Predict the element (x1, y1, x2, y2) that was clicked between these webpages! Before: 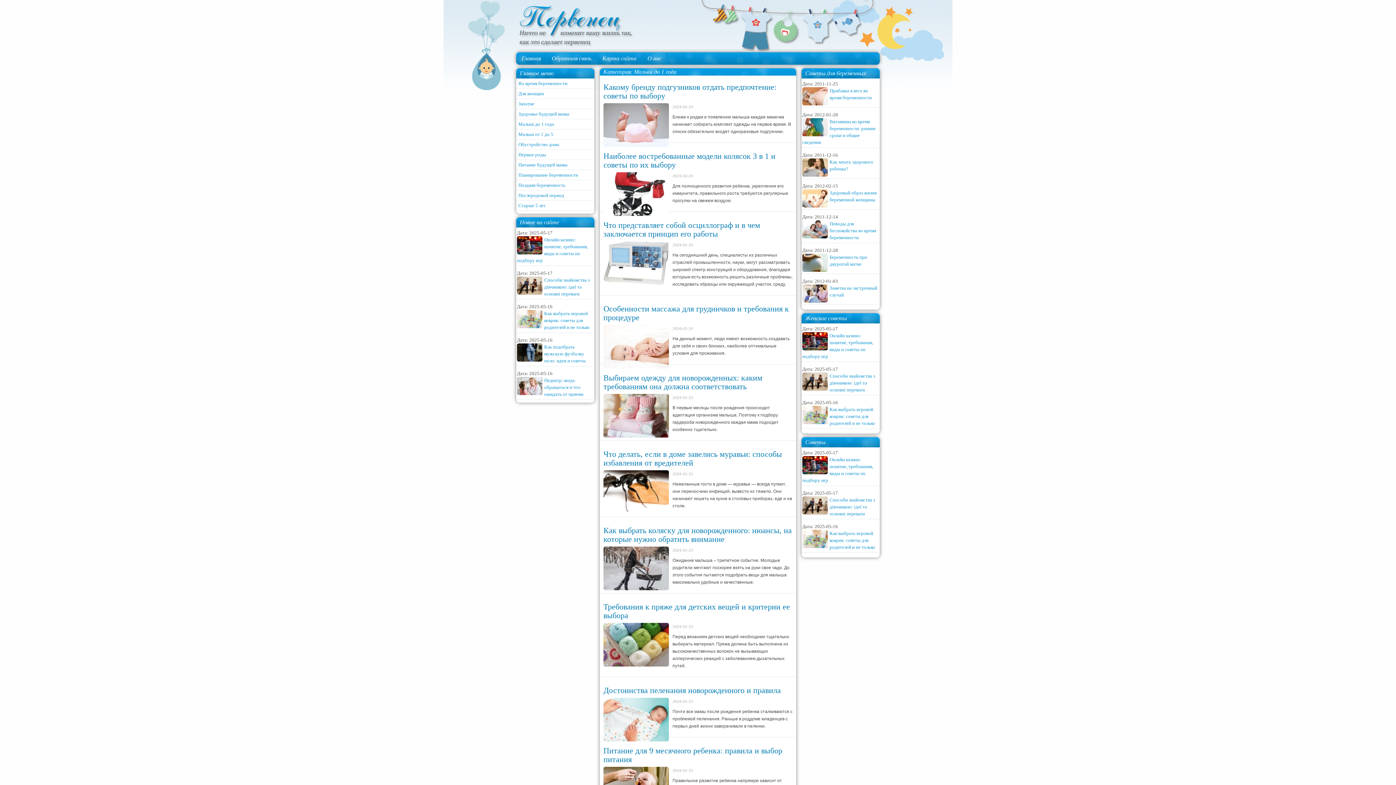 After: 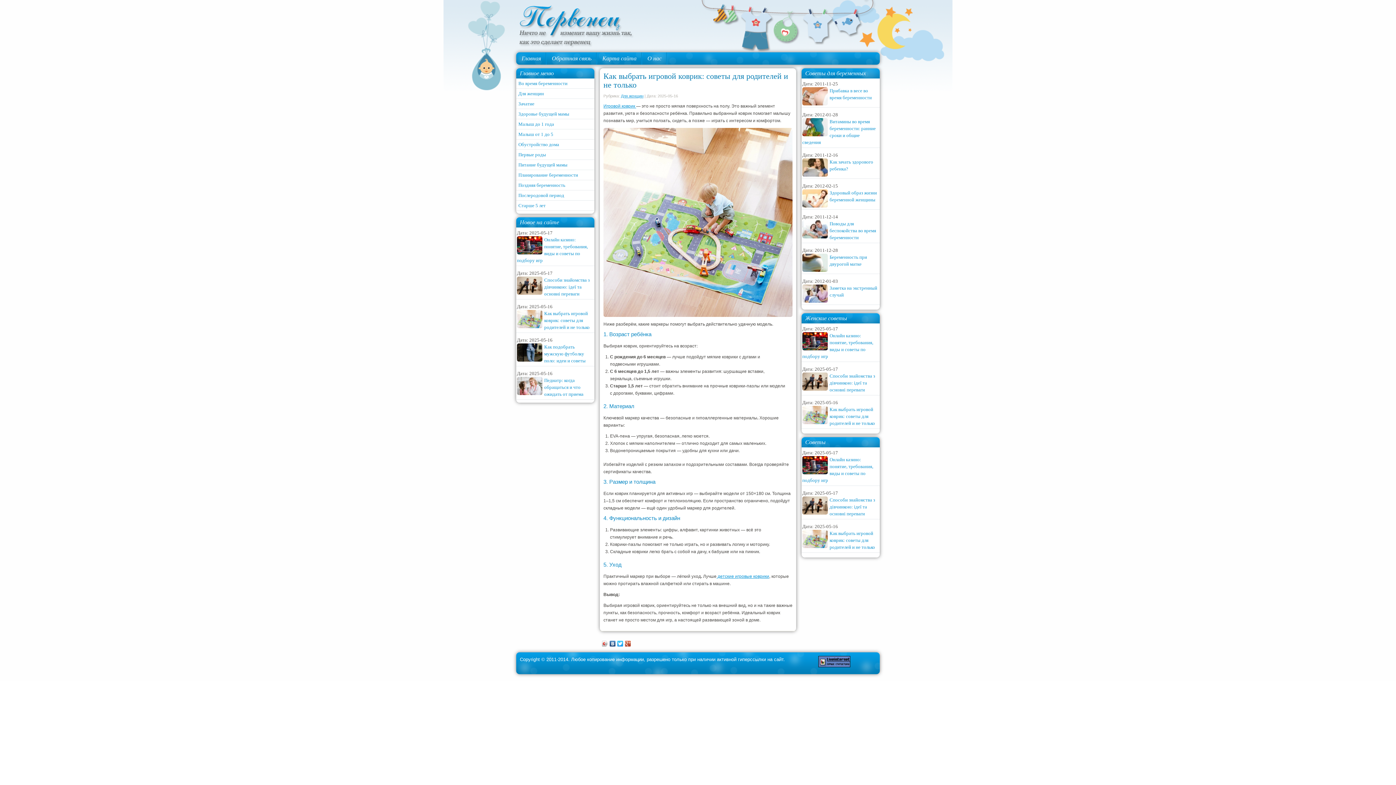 Action: label: Как выбрать игровой коврик: советы для родителей и не только bbox: (829, 406, 875, 426)